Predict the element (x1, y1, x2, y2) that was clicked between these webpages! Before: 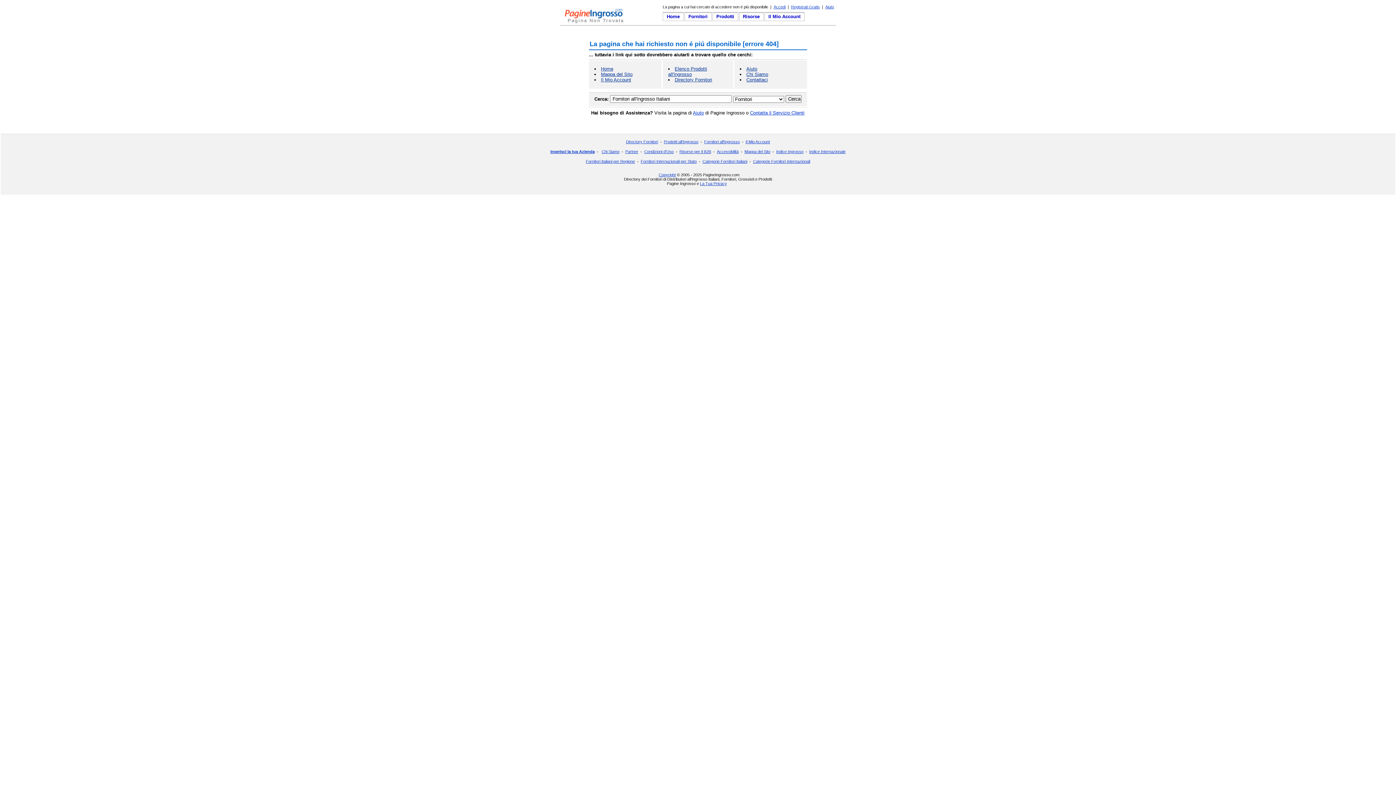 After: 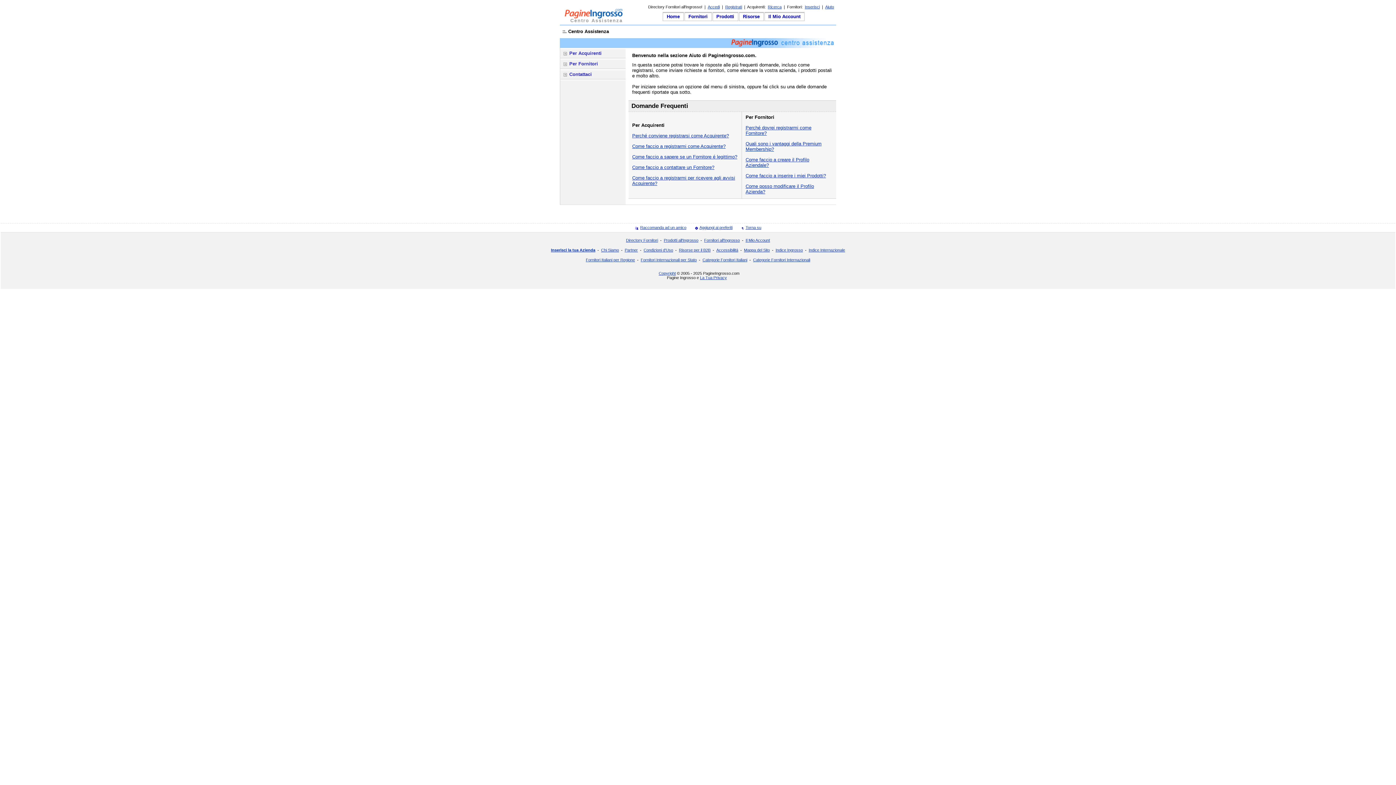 Action: label: Aiuto bbox: (746, 66, 757, 71)